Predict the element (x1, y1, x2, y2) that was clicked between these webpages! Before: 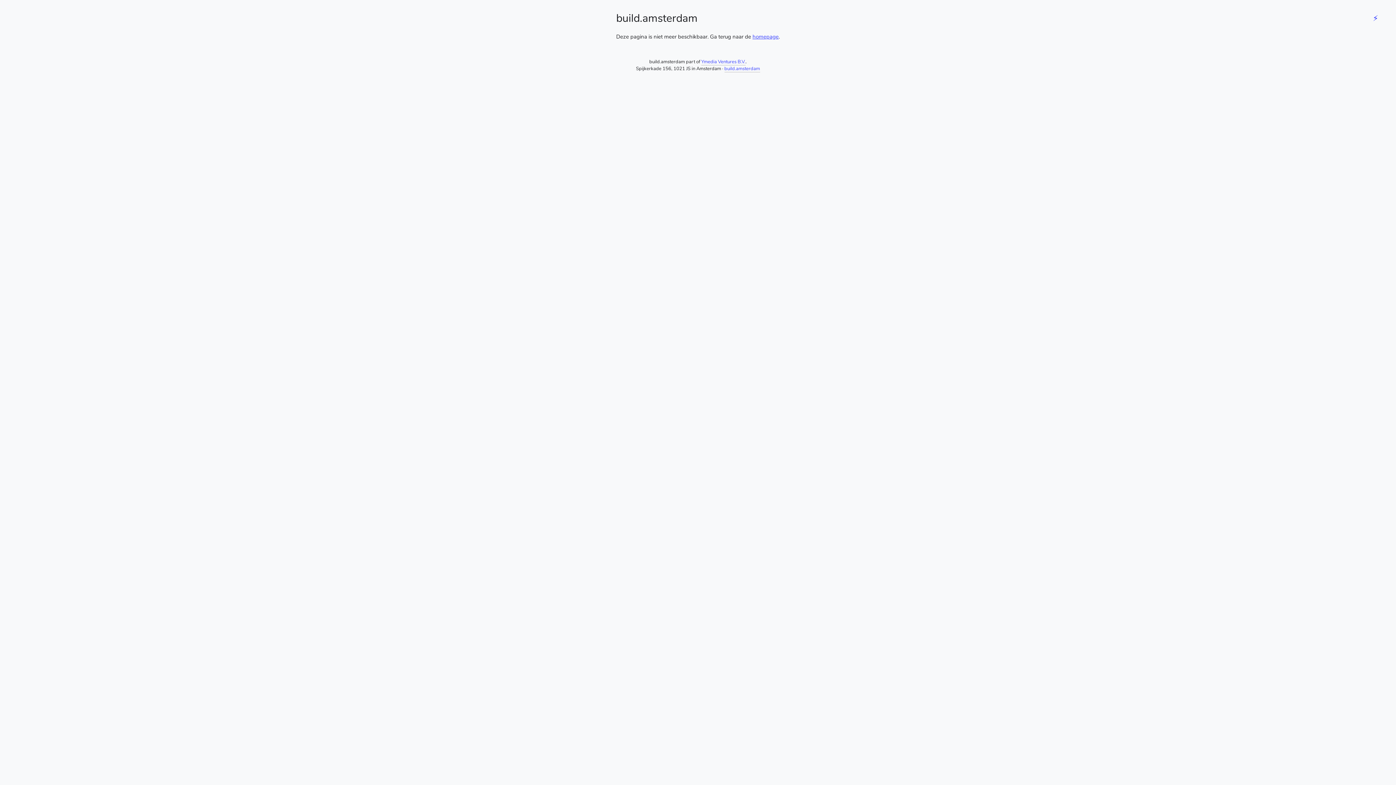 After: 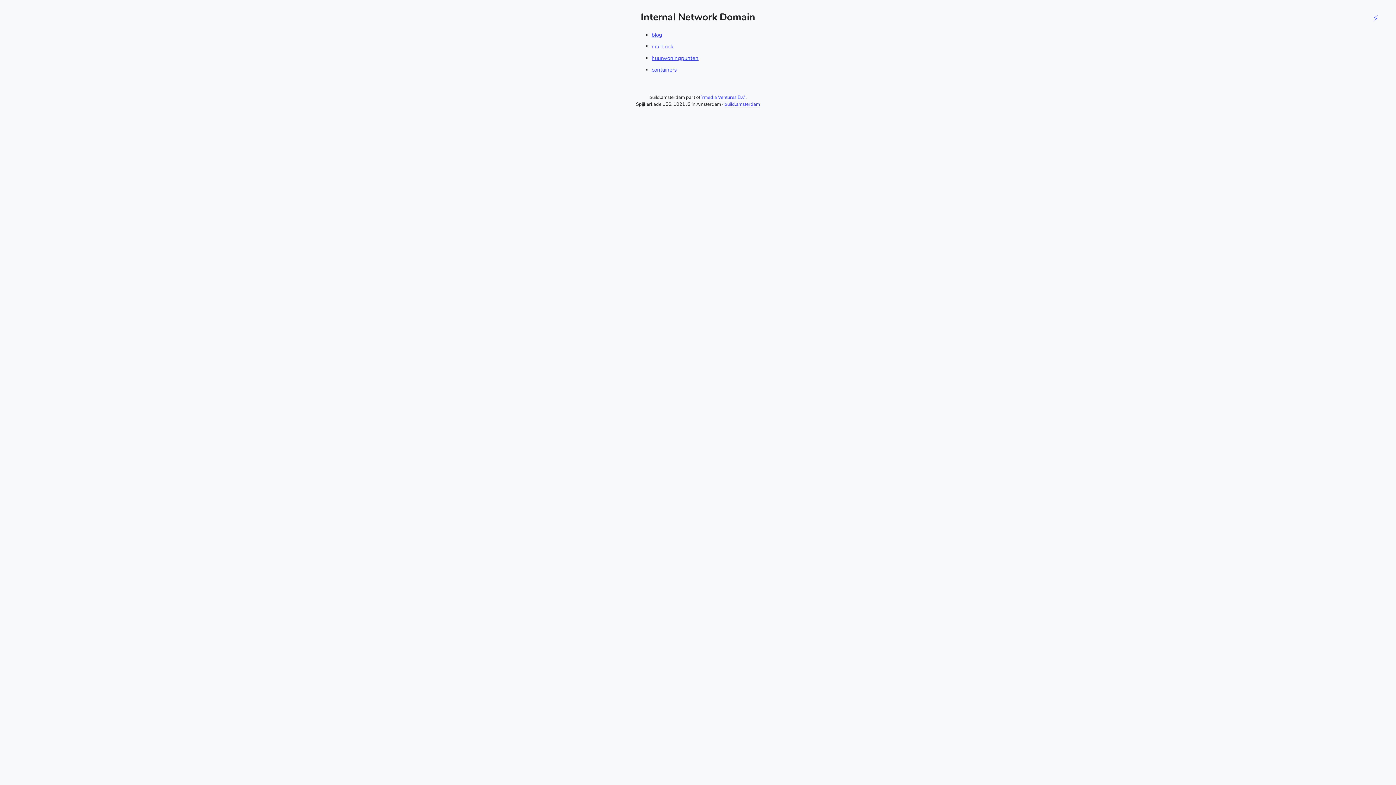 Action: label: build.amsterdam bbox: (724, 65, 760, 72)